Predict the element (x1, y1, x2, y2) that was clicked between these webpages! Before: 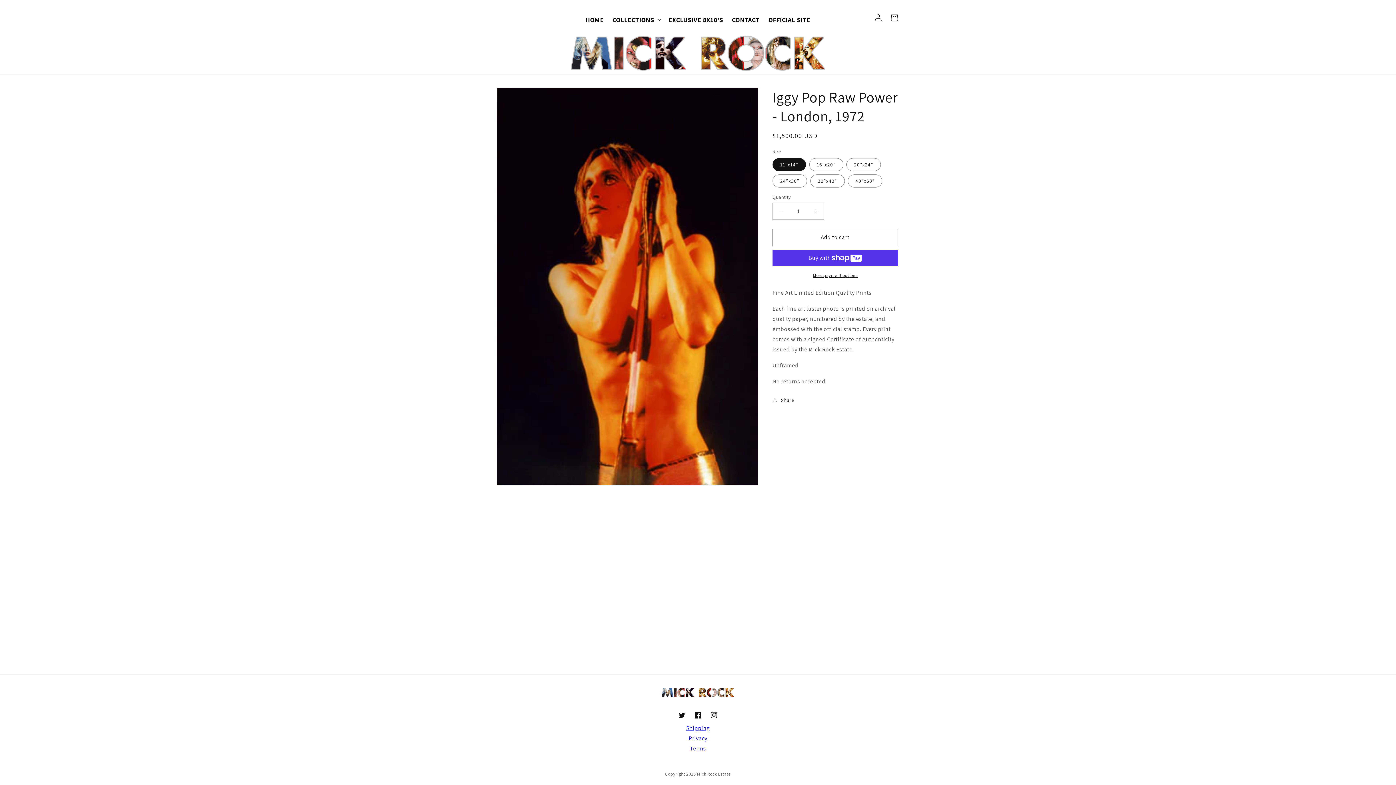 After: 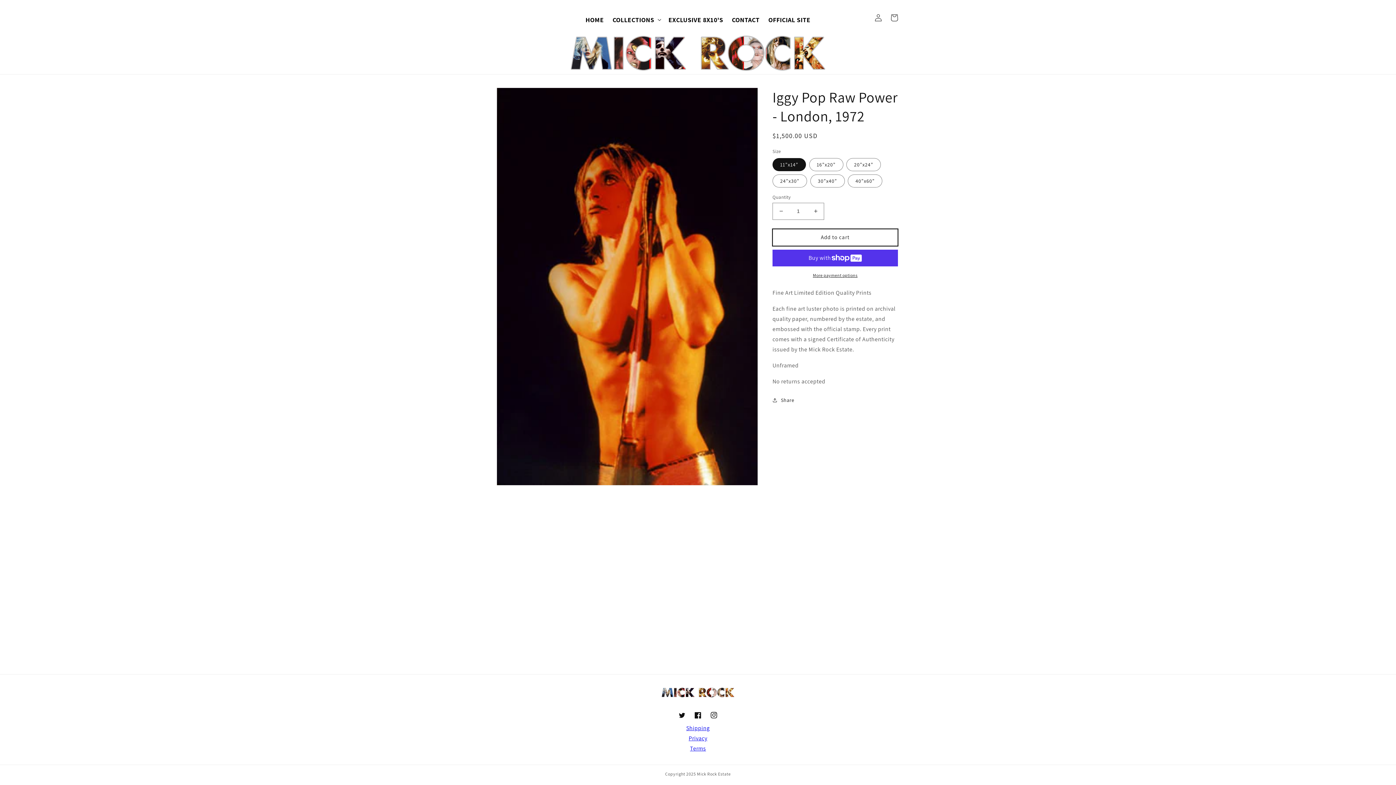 Action: bbox: (772, 228, 898, 246) label: Add to cart